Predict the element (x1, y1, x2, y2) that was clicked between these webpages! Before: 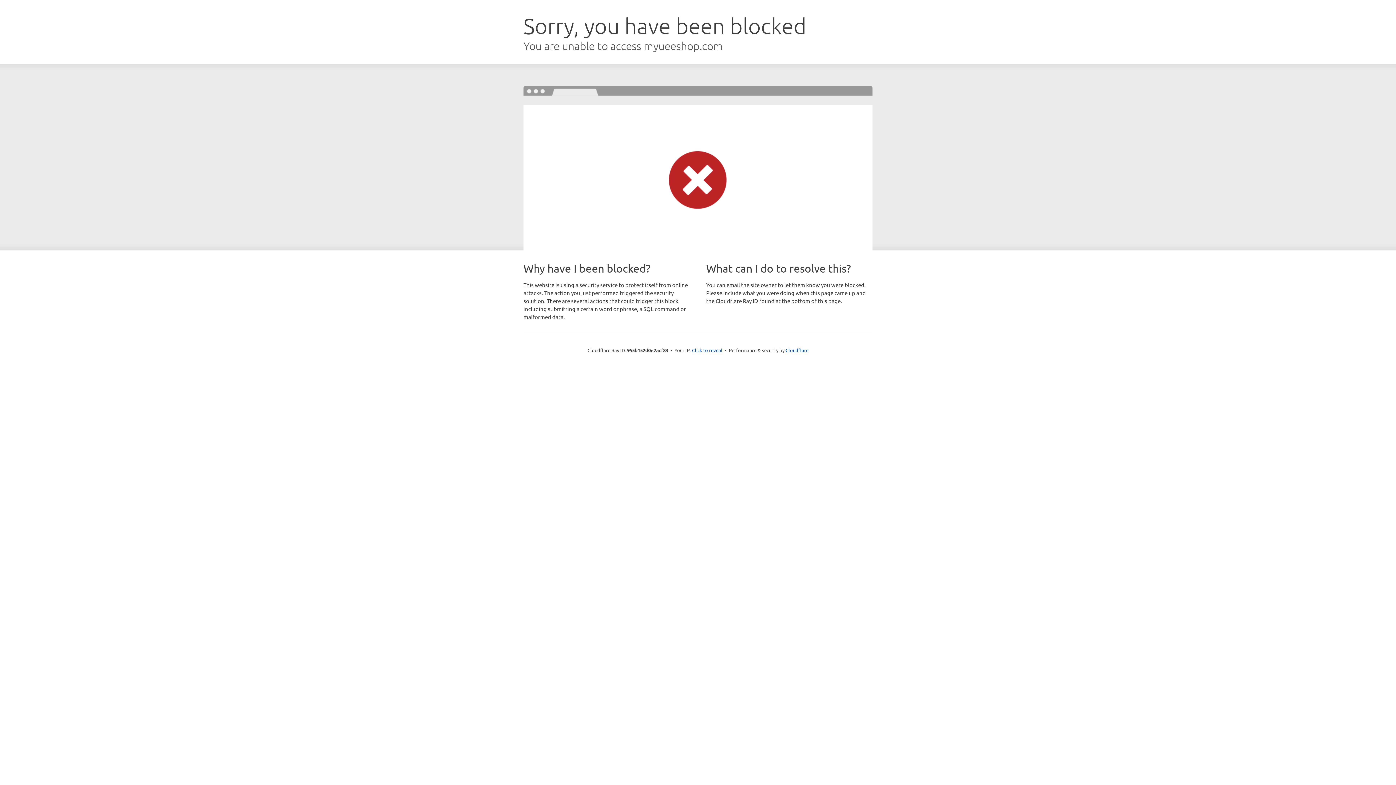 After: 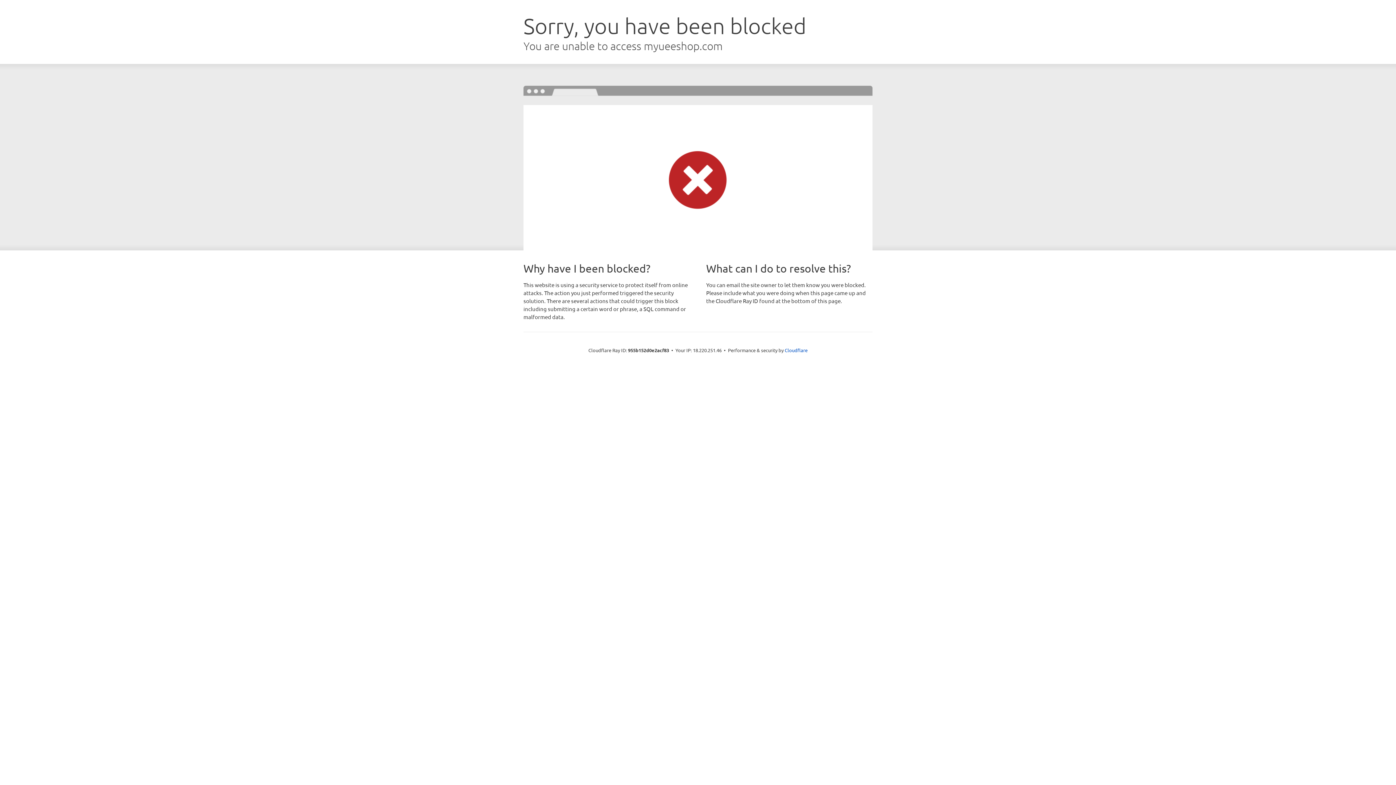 Action: bbox: (692, 346, 722, 353) label: Click to reveal